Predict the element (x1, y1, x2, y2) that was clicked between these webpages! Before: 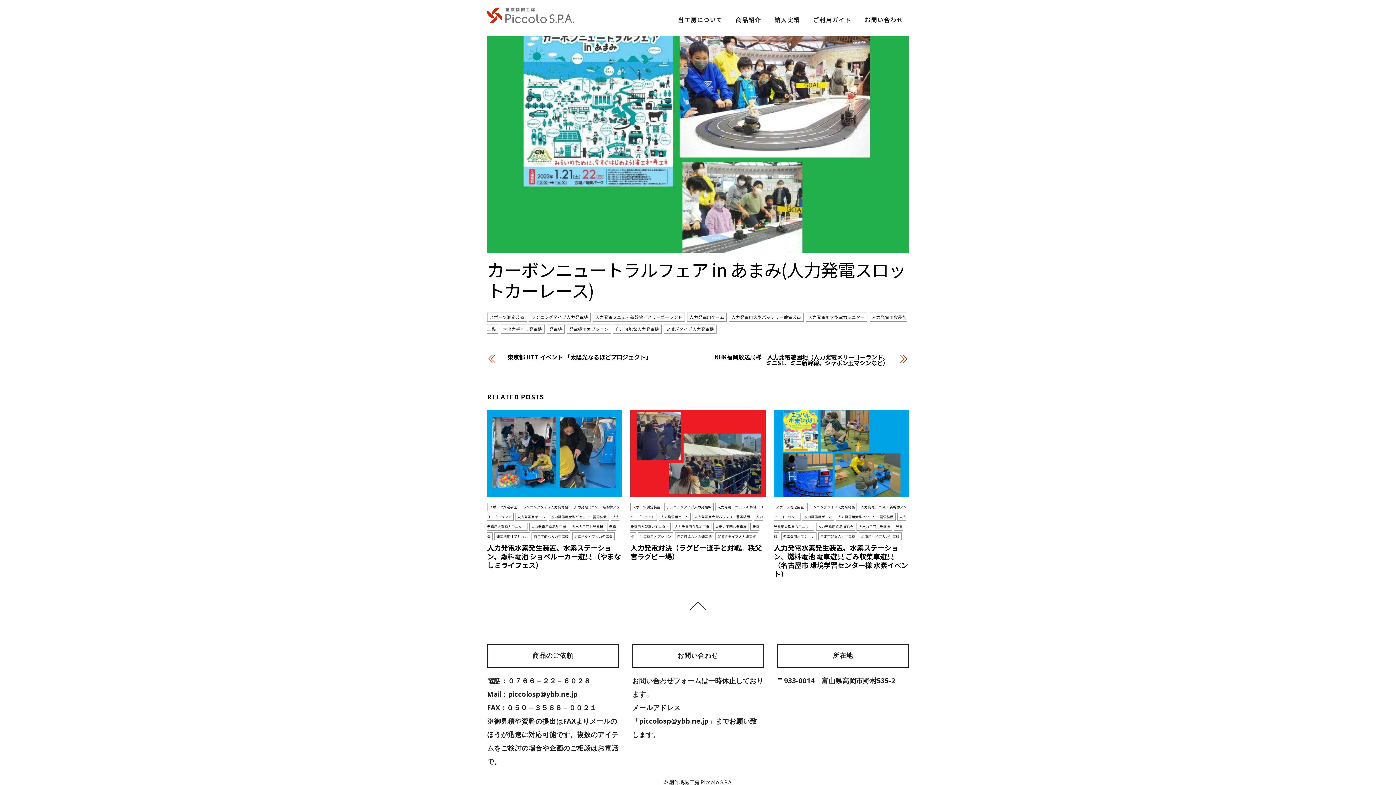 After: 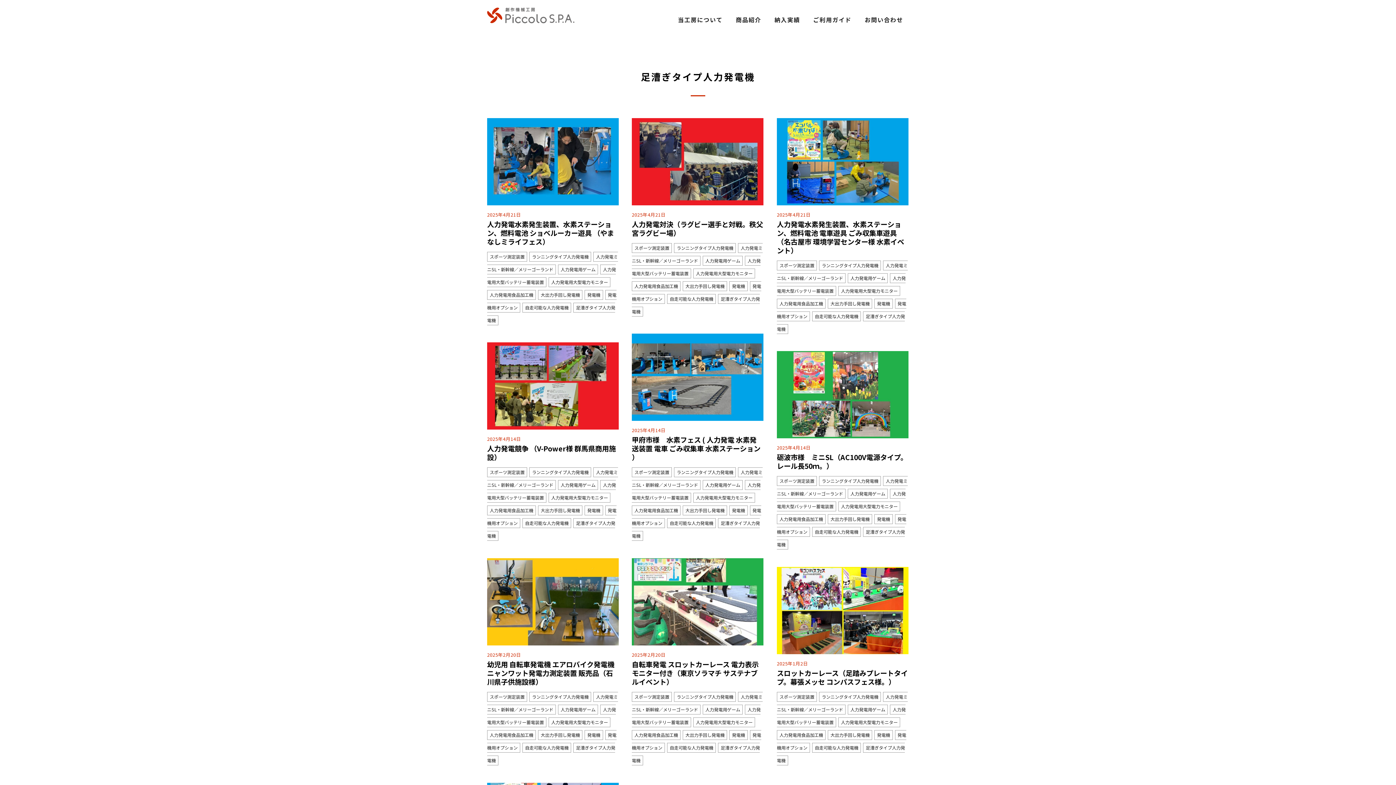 Action: label: 足漕ぎタイプ人力発電機 bbox: (715, 532, 758, 540)